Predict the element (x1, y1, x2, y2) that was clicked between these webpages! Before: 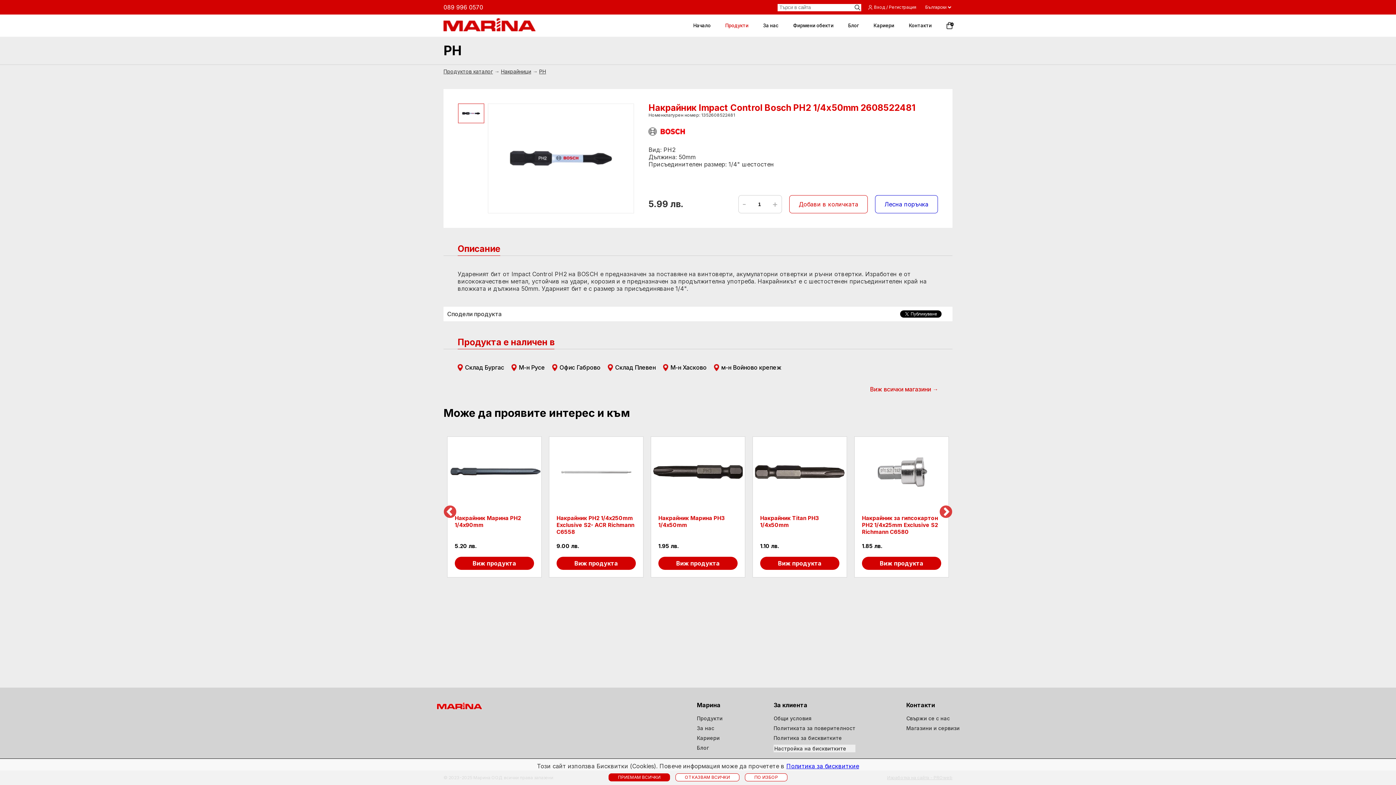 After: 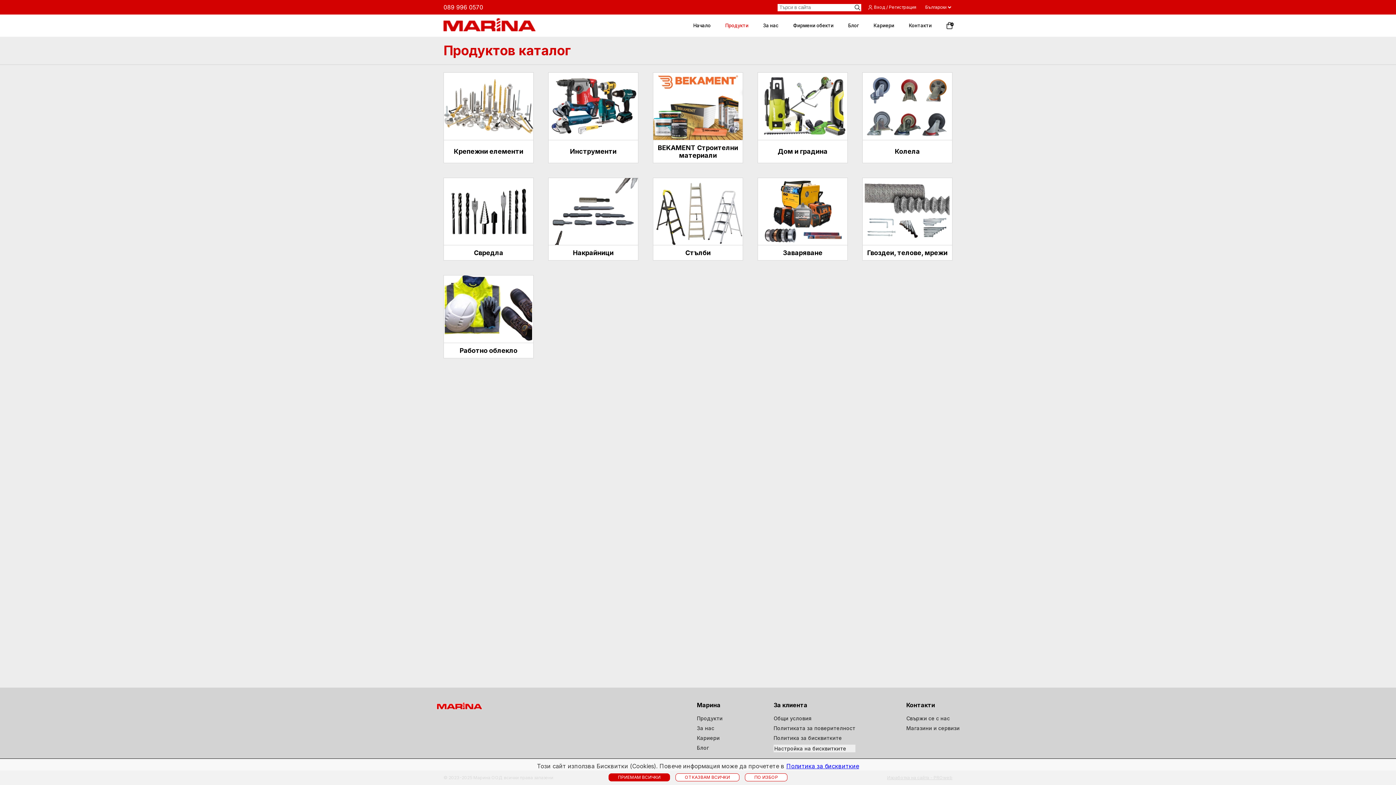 Action: label: Продукти bbox: (718, 14, 756, 36)